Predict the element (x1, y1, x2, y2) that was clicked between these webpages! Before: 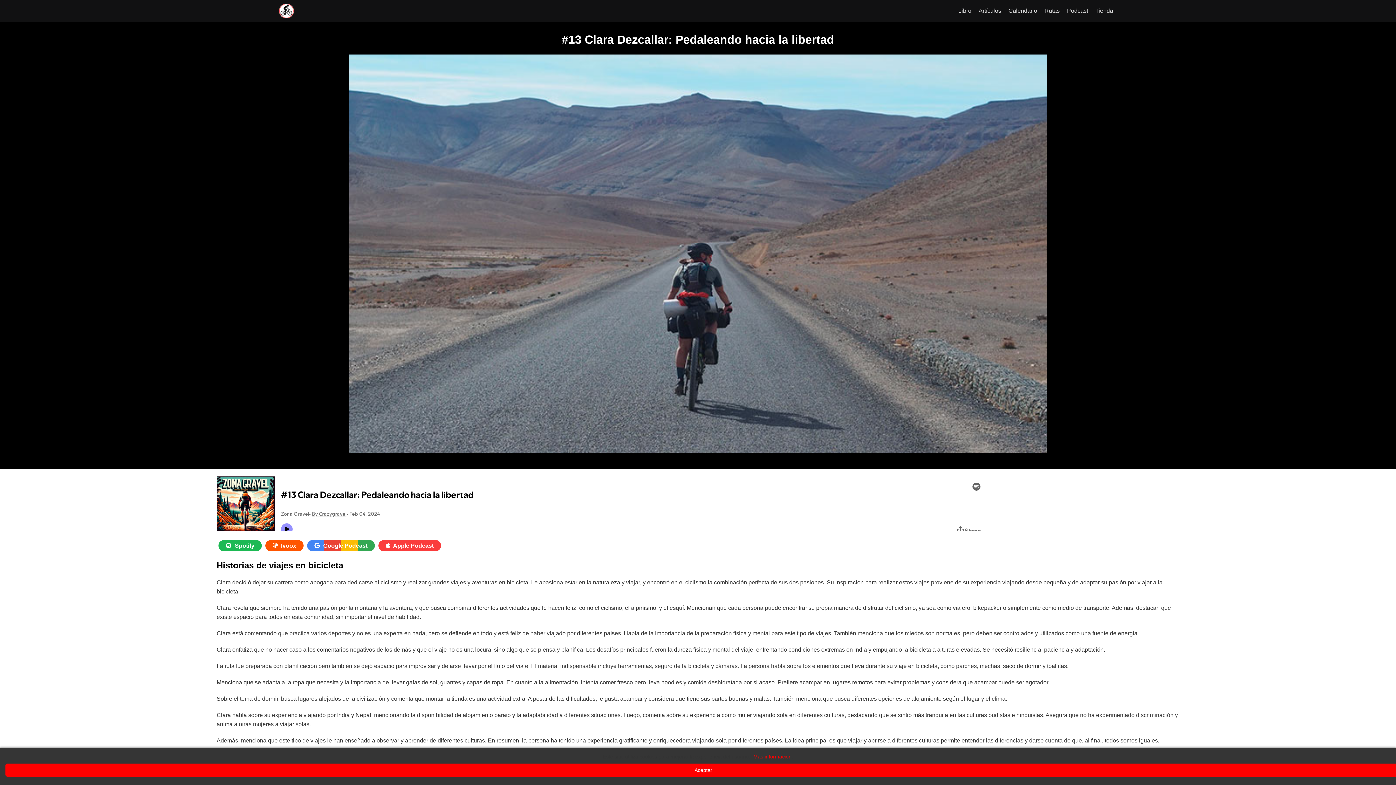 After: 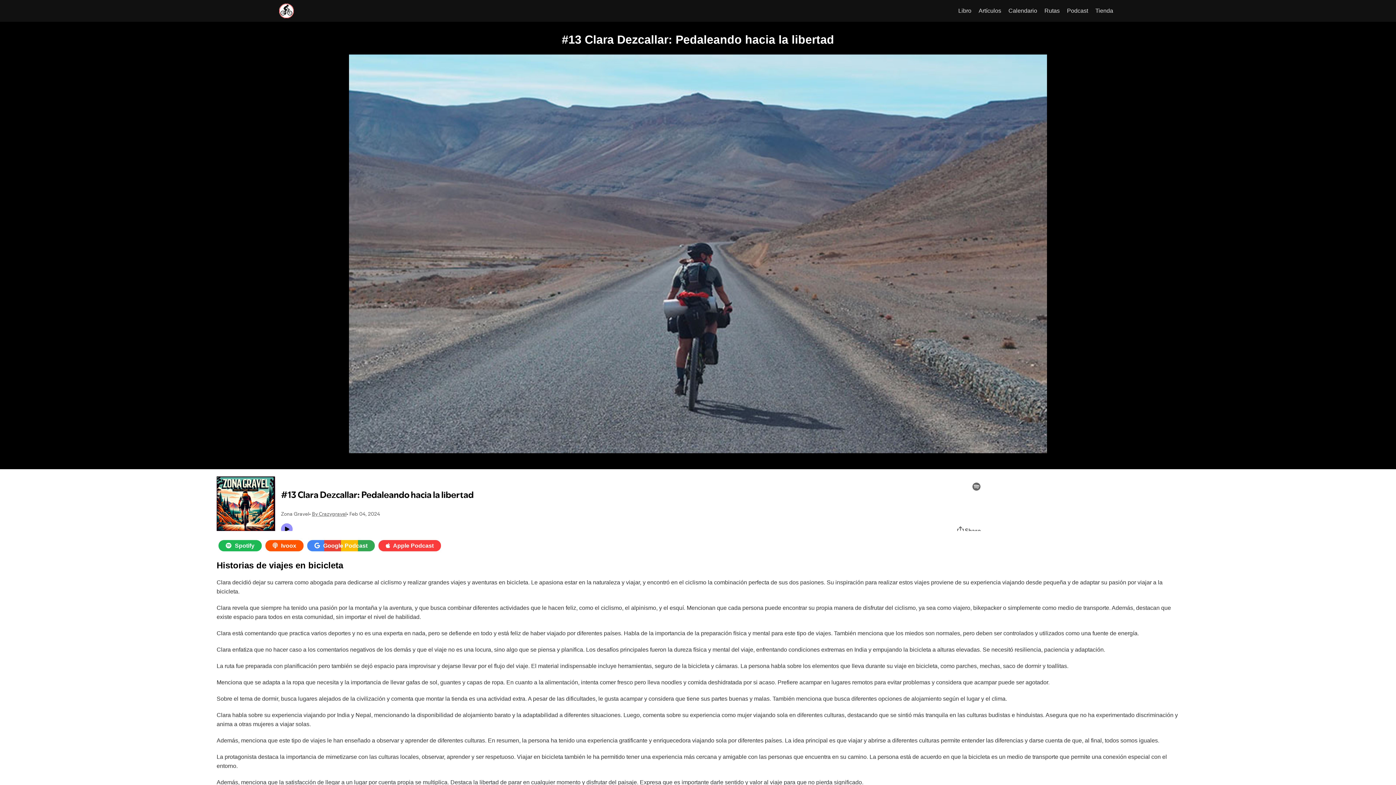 Action: label: Aceptar bbox: (5, 764, 1401, 777)